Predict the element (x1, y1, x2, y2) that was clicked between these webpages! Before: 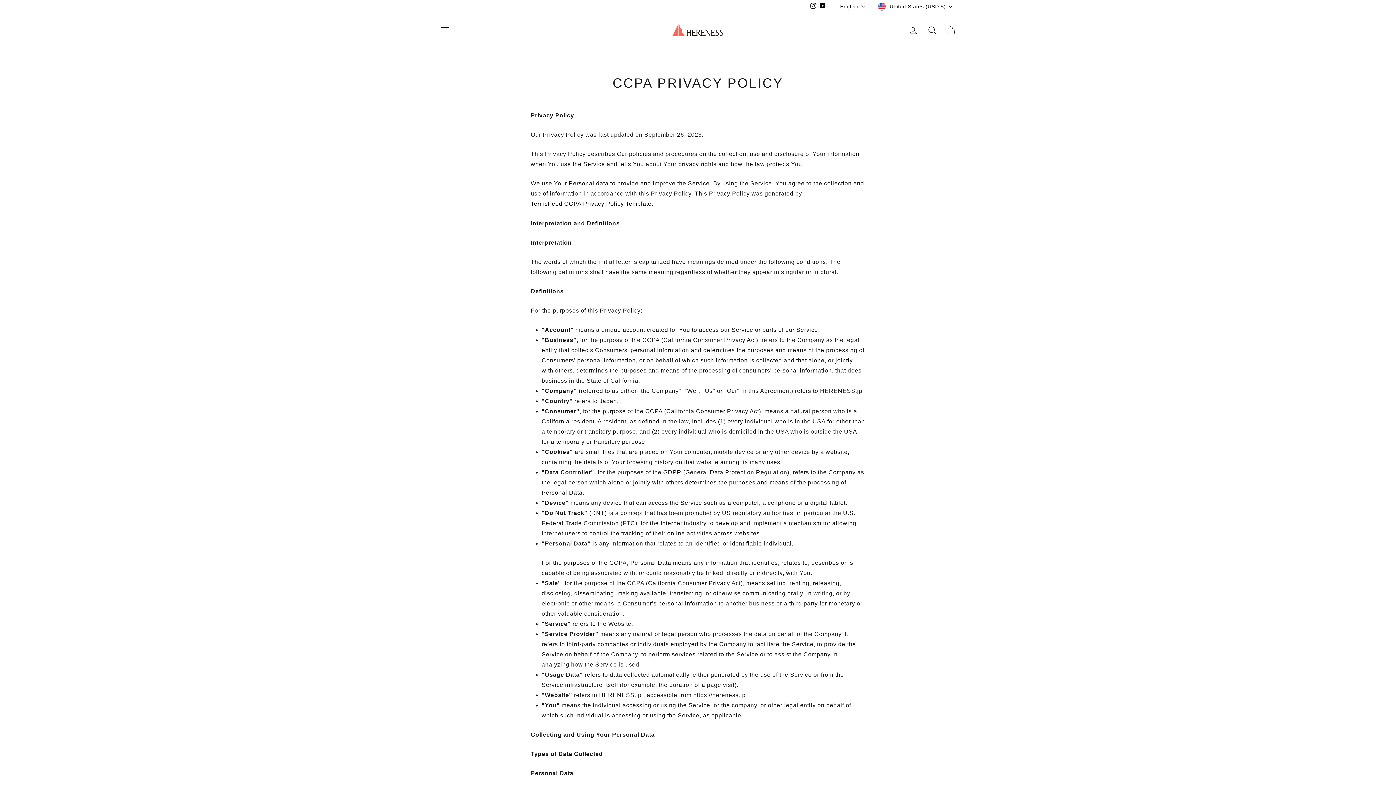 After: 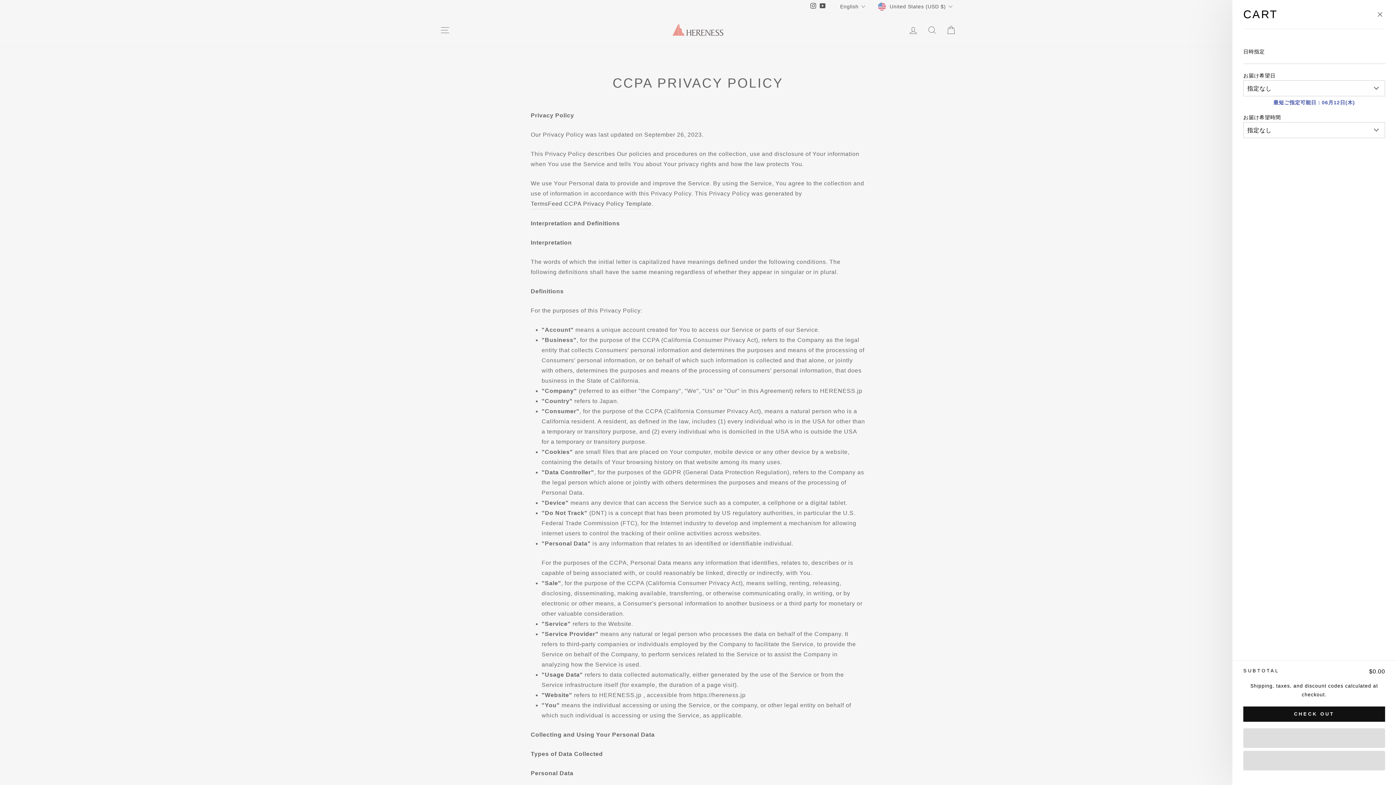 Action: bbox: (941, 21, 960, 37) label: CART